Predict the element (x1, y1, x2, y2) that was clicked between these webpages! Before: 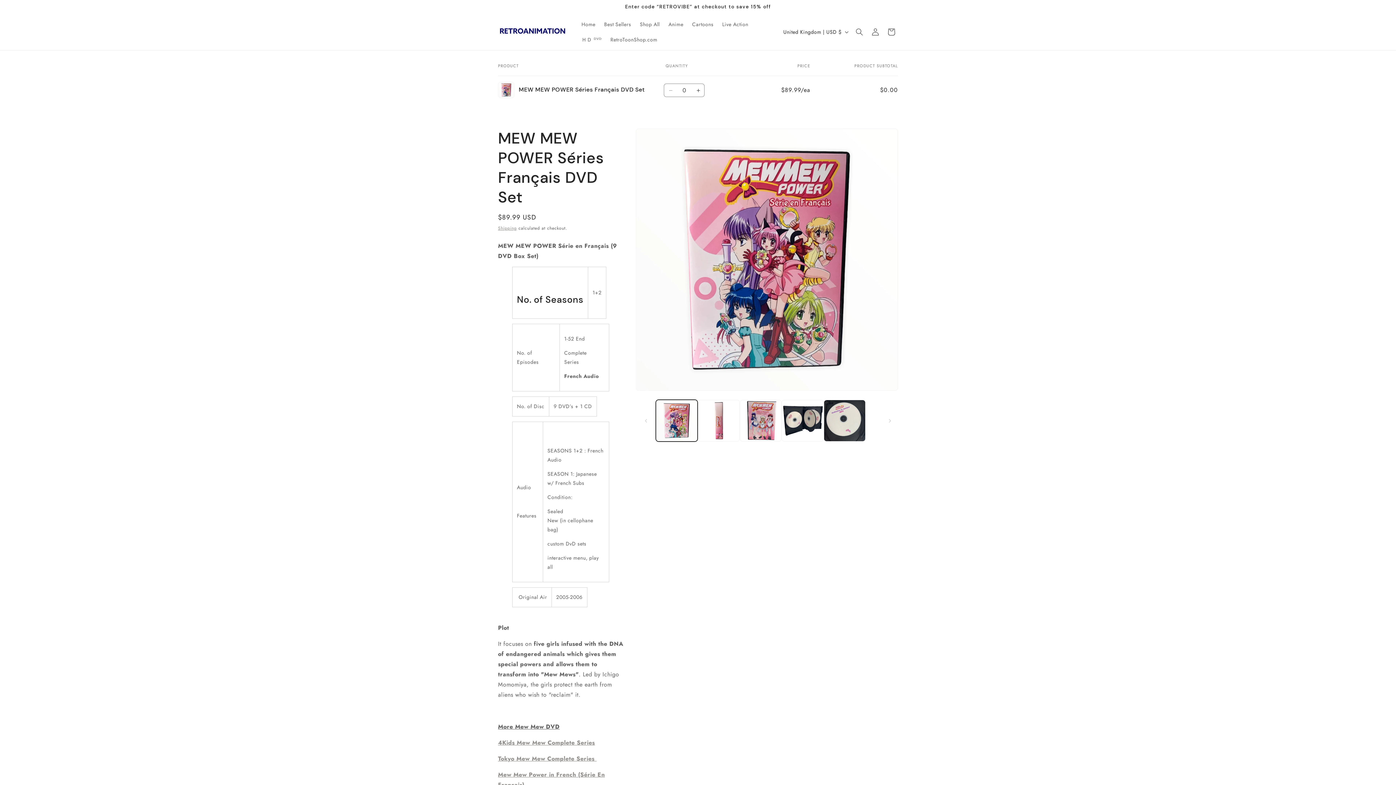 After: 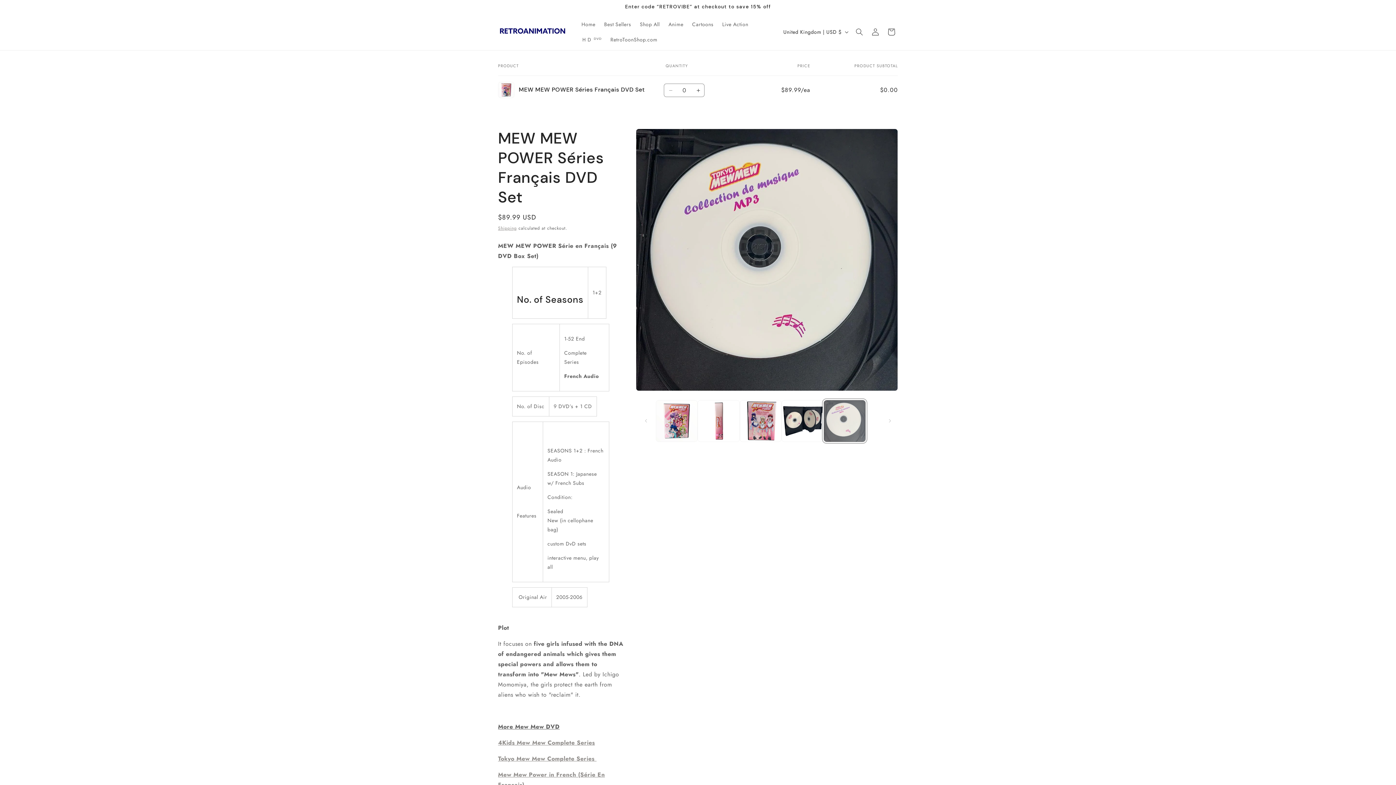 Action: label: Load image 5 in gallery view bbox: (823, 400, 865, 441)